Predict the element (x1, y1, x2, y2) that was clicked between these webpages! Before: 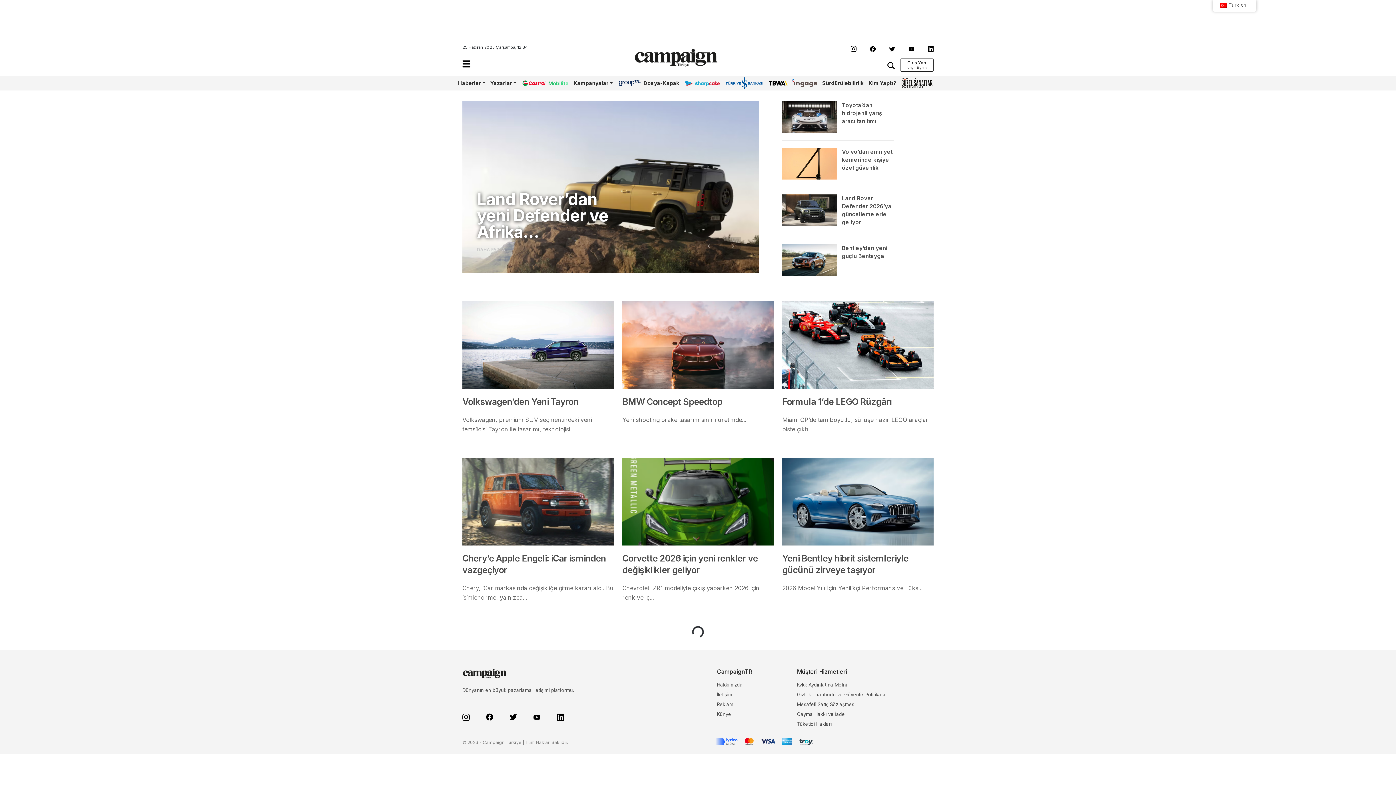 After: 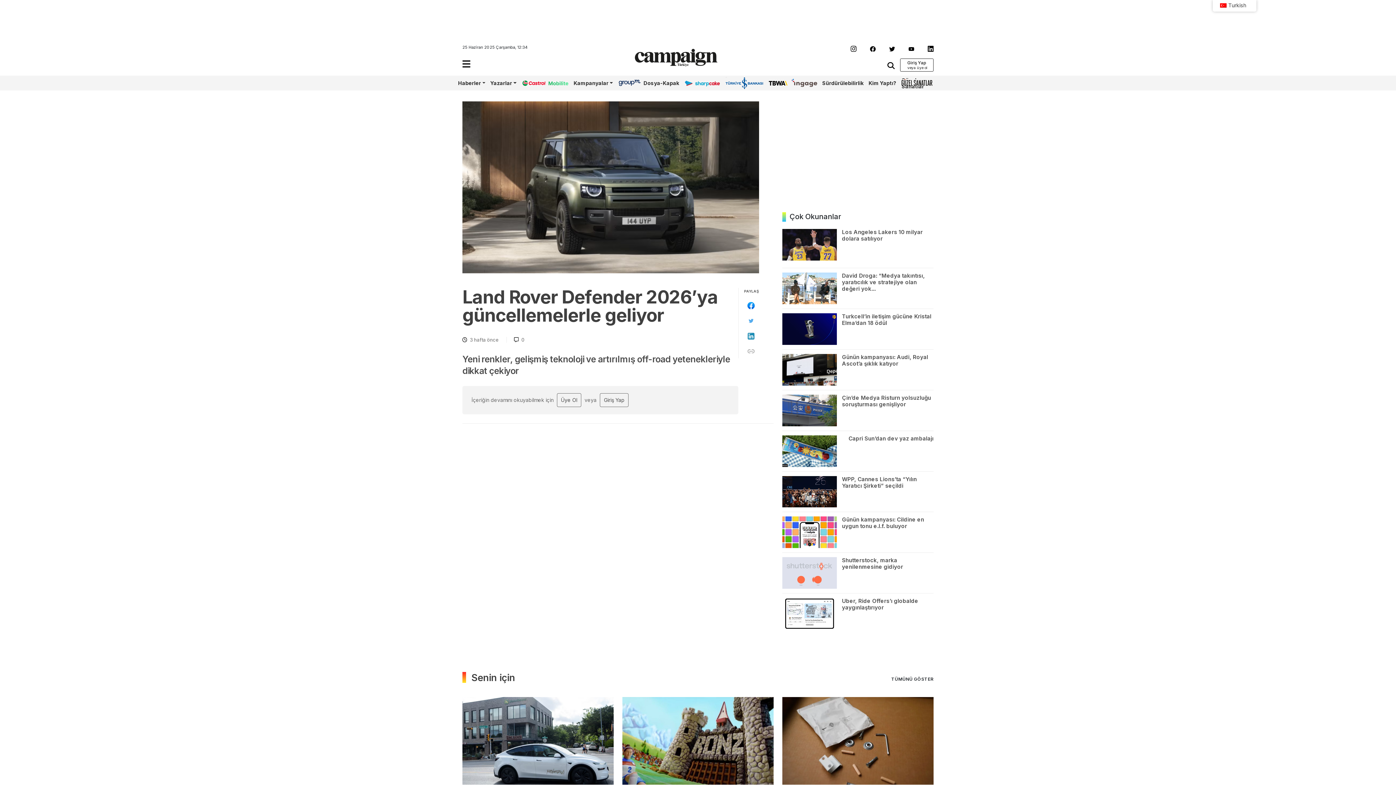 Action: bbox: (782, 194, 837, 229)